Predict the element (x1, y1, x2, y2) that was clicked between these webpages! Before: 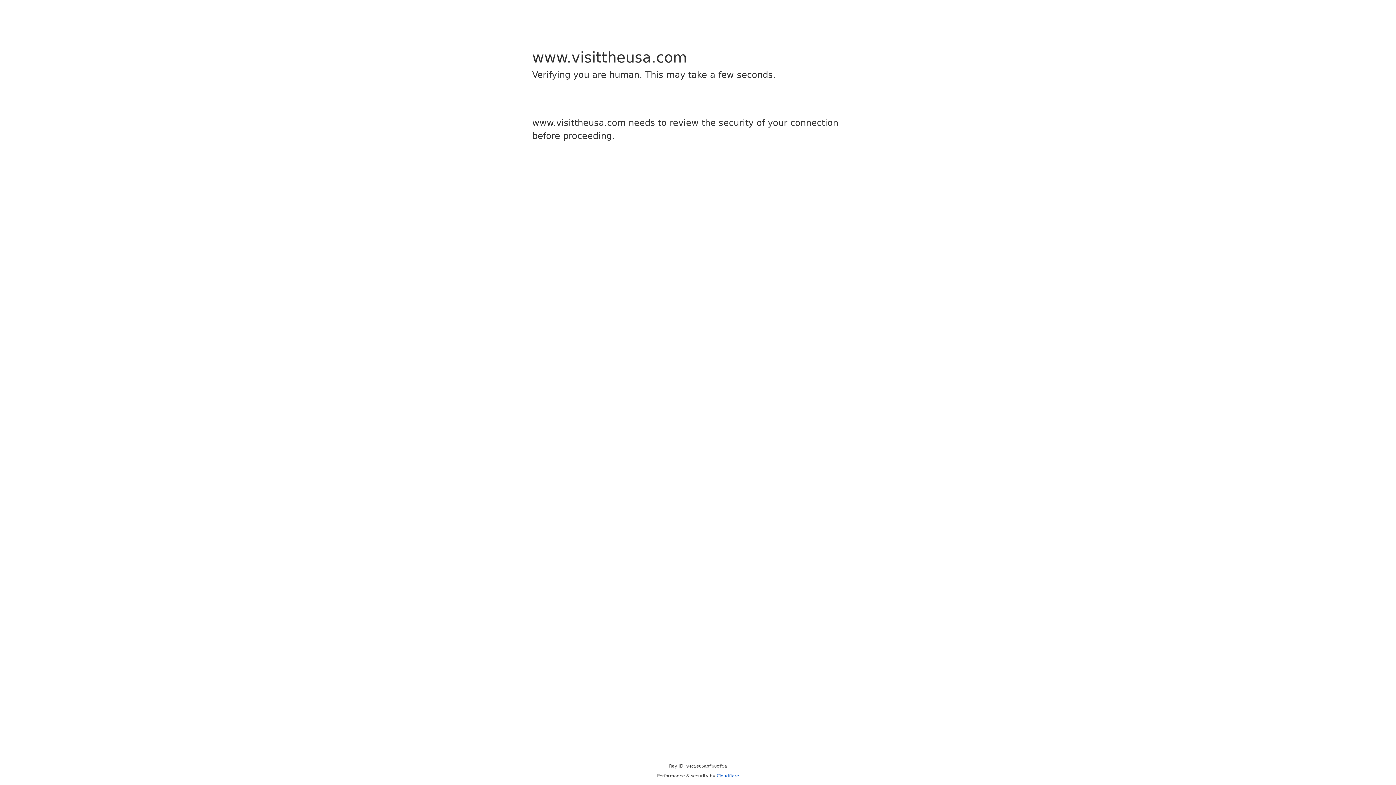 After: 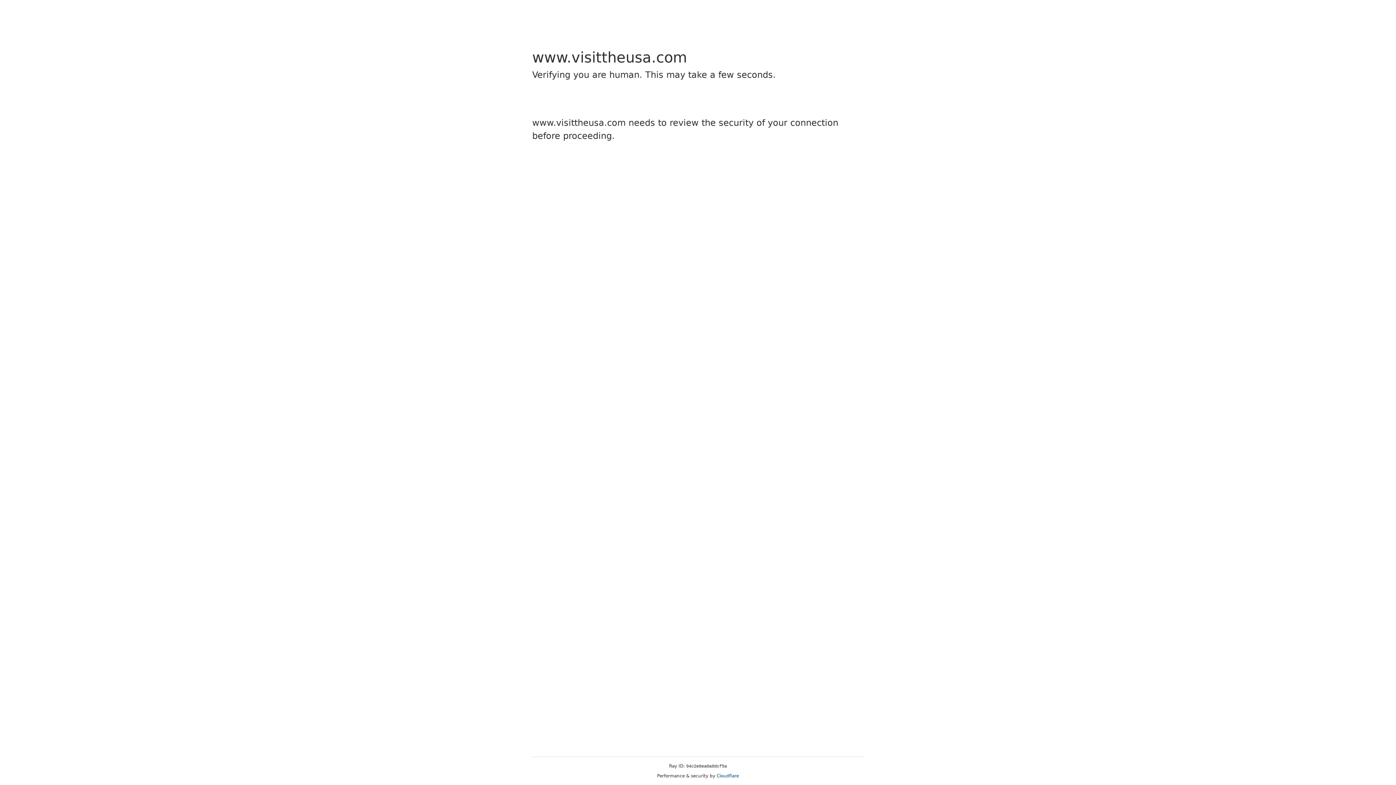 Action: bbox: (716, 773, 739, 778) label: Cloudflare